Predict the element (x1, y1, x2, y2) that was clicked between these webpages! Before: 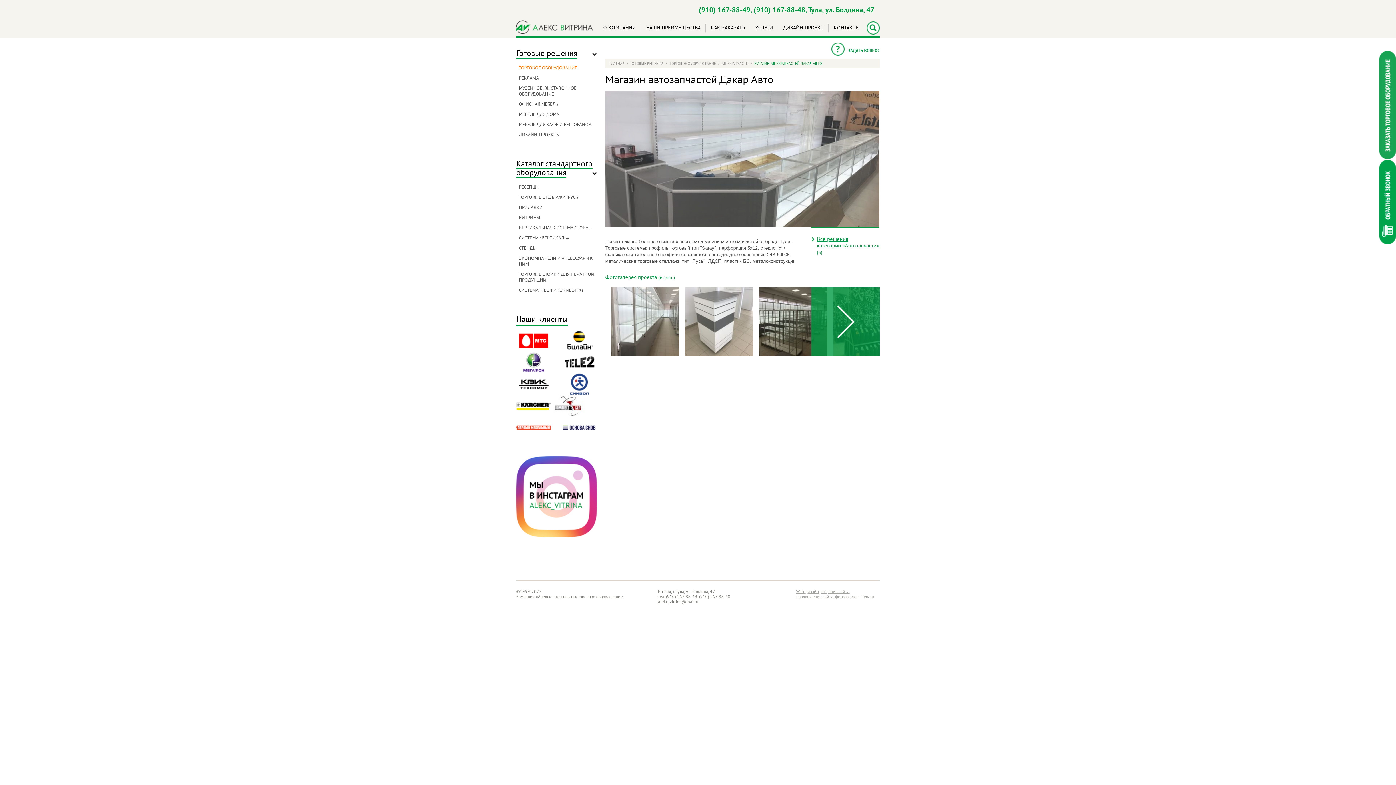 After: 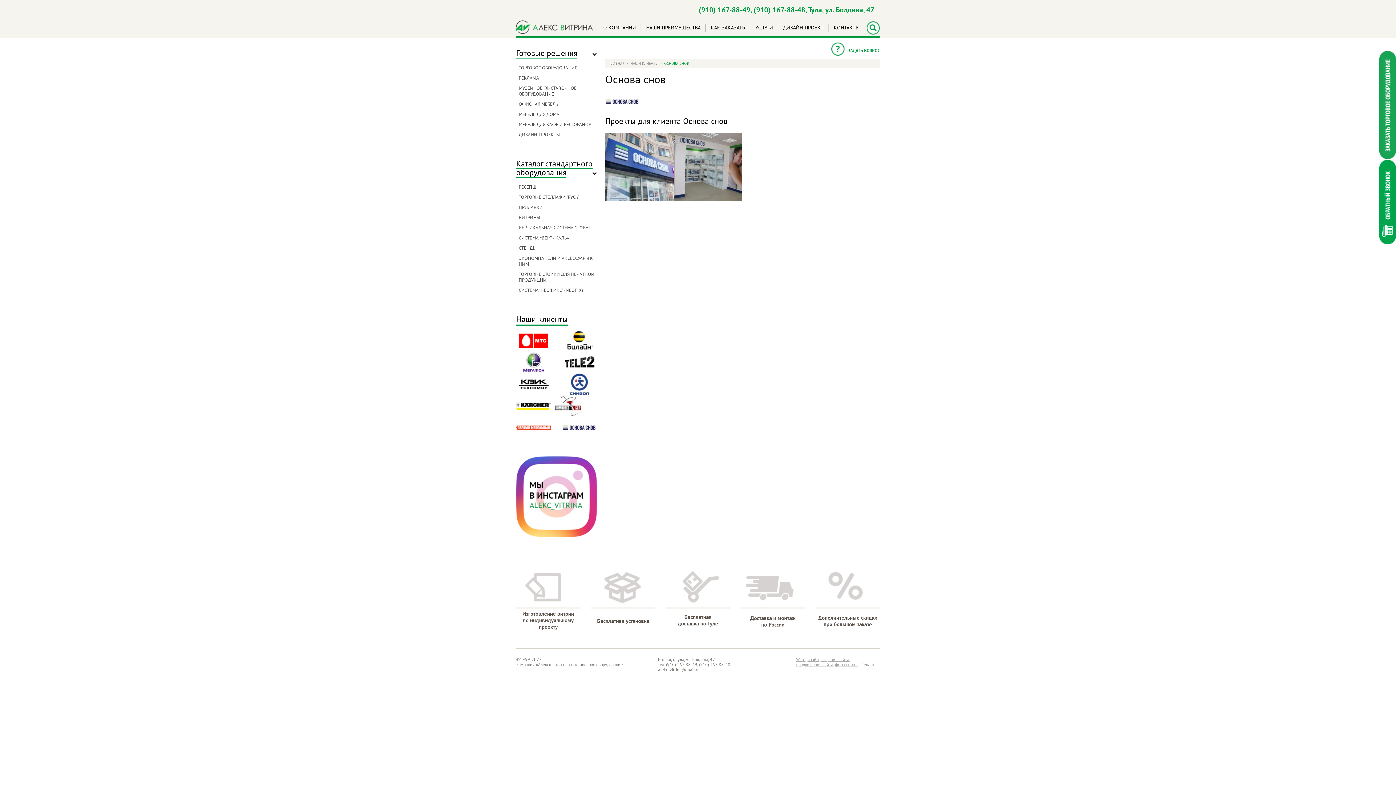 Action: bbox: (562, 417, 597, 438)